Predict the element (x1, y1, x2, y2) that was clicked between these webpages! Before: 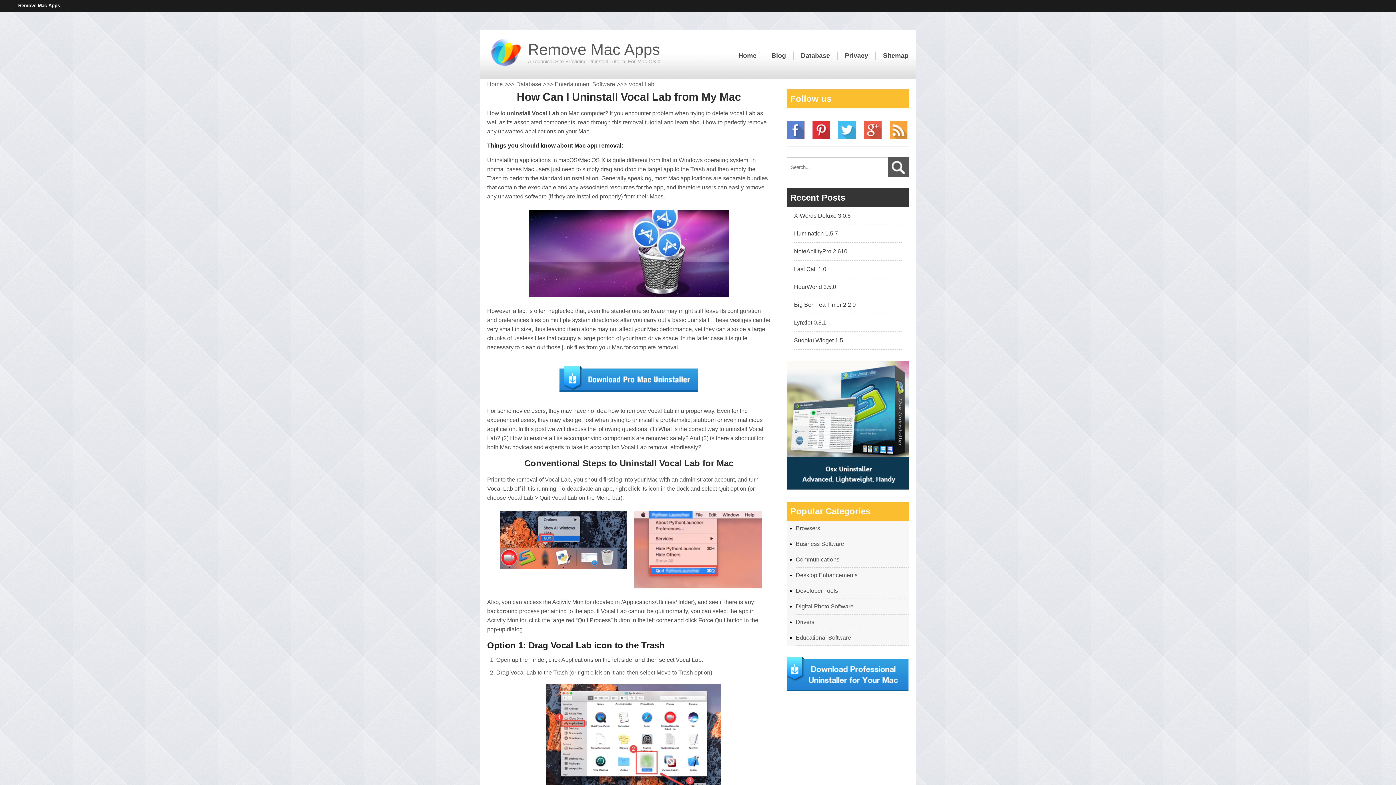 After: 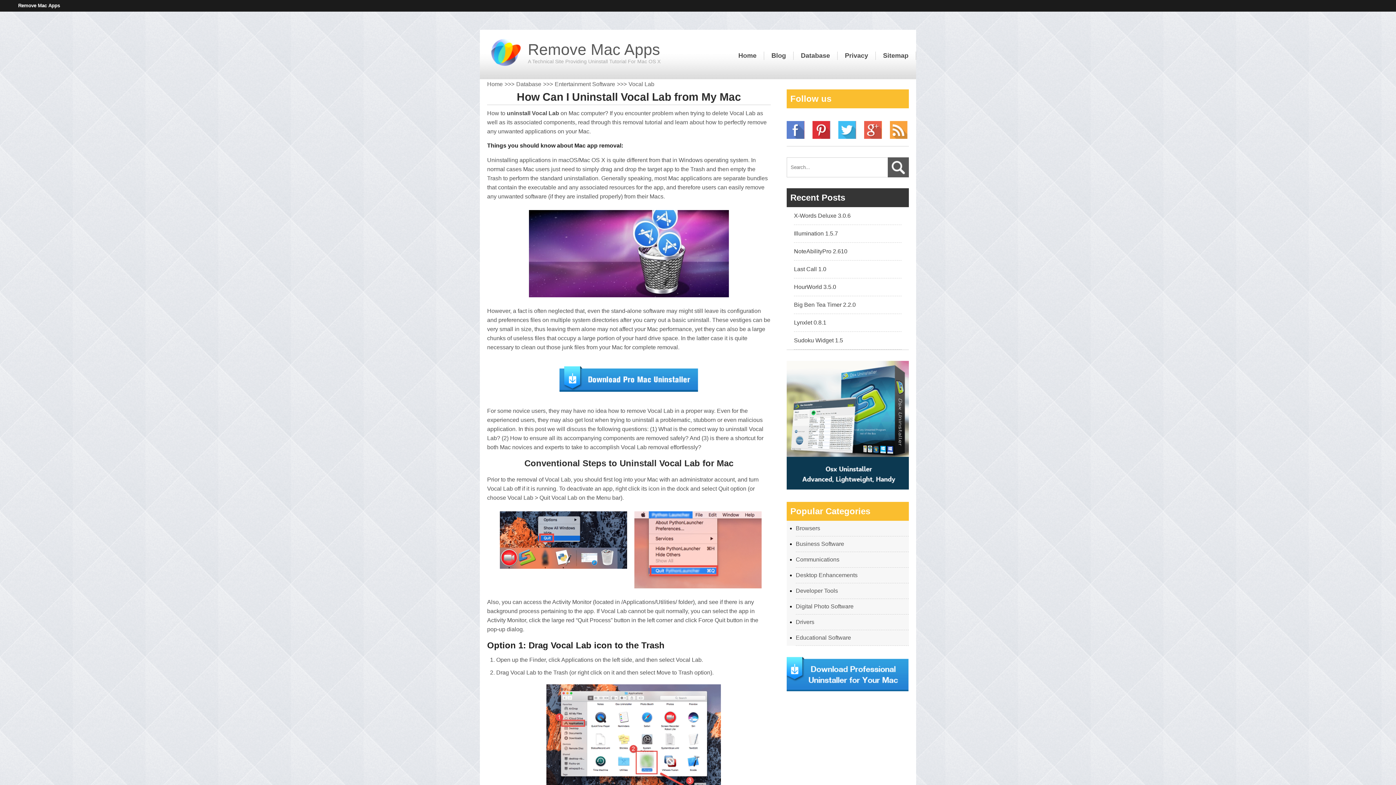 Action: bbox: (890, 121, 908, 138)